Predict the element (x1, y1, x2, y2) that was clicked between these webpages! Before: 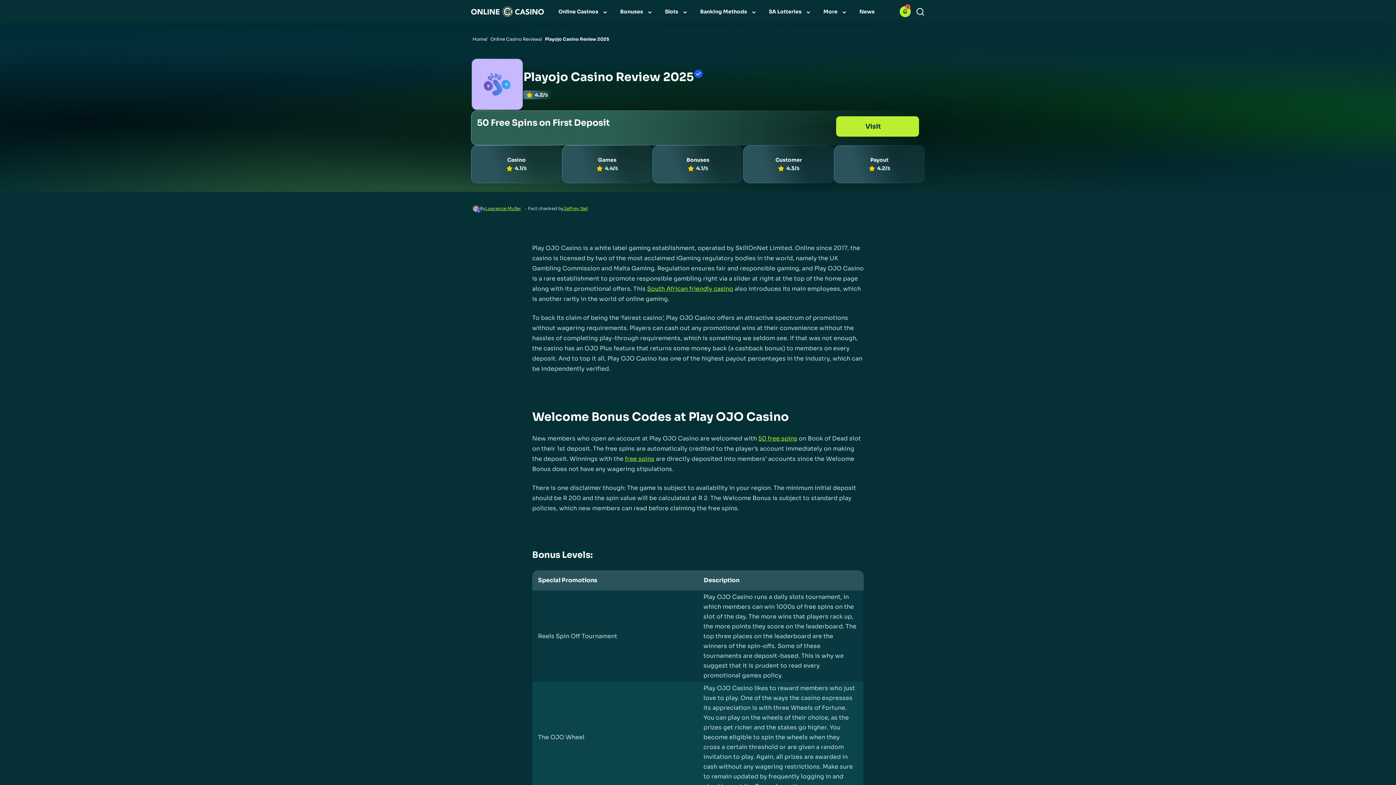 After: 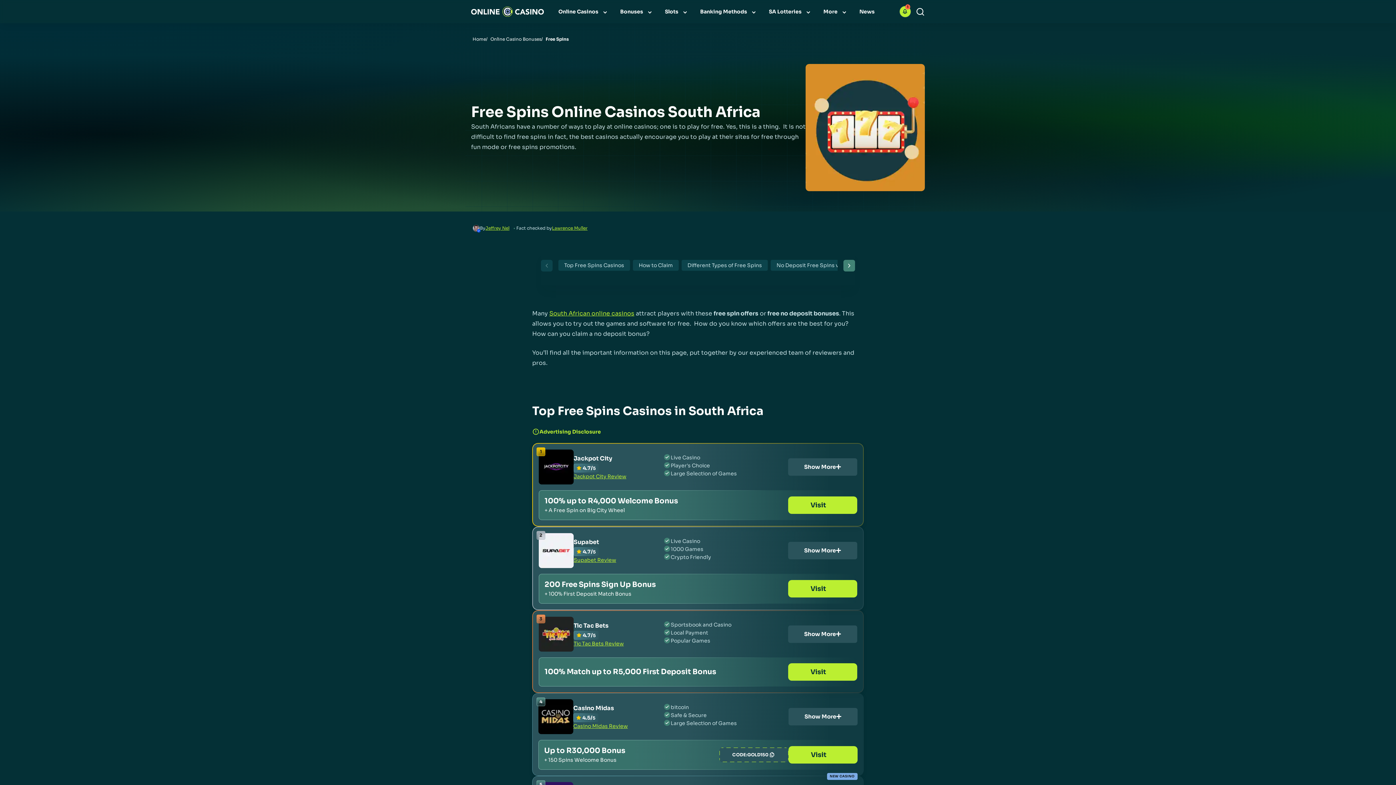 Action: label: free spins bbox: (625, 455, 654, 462)